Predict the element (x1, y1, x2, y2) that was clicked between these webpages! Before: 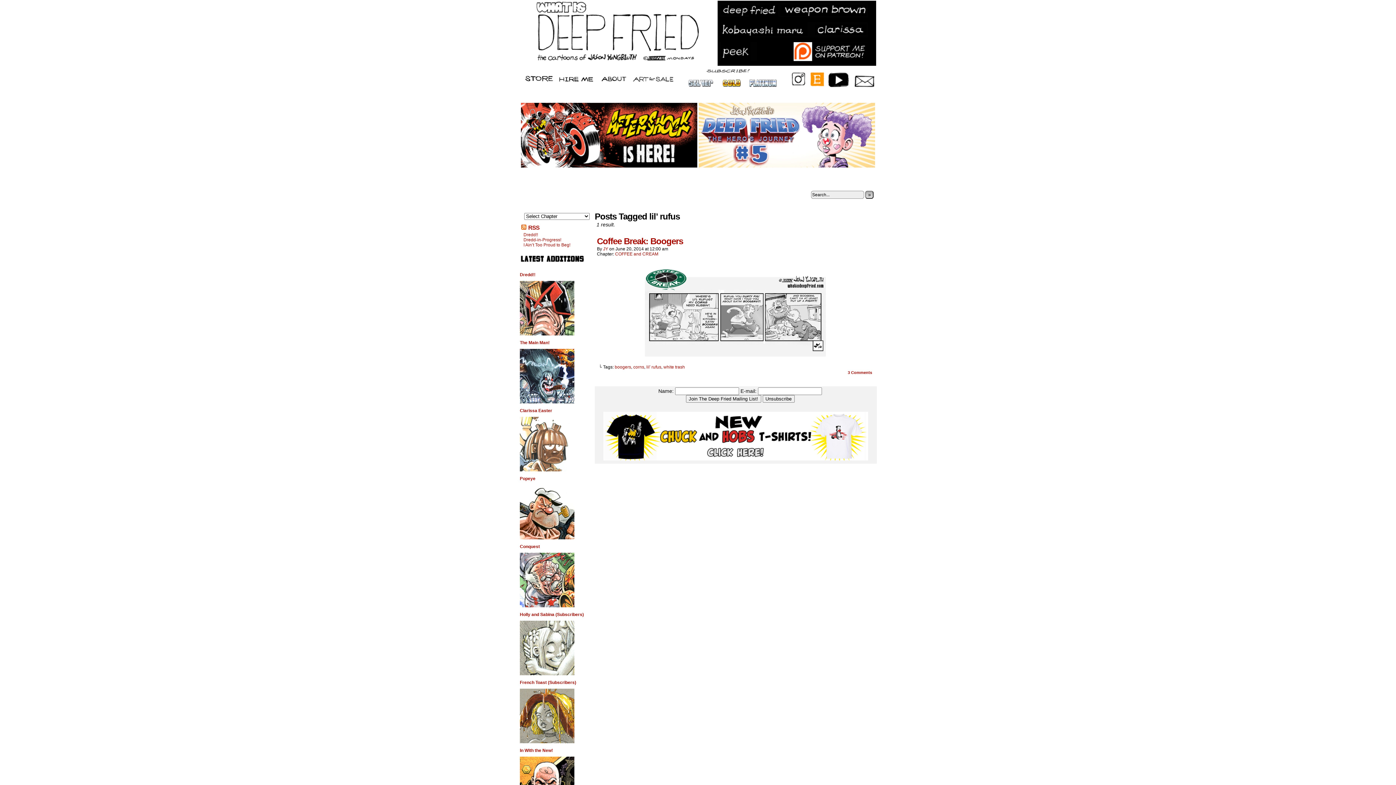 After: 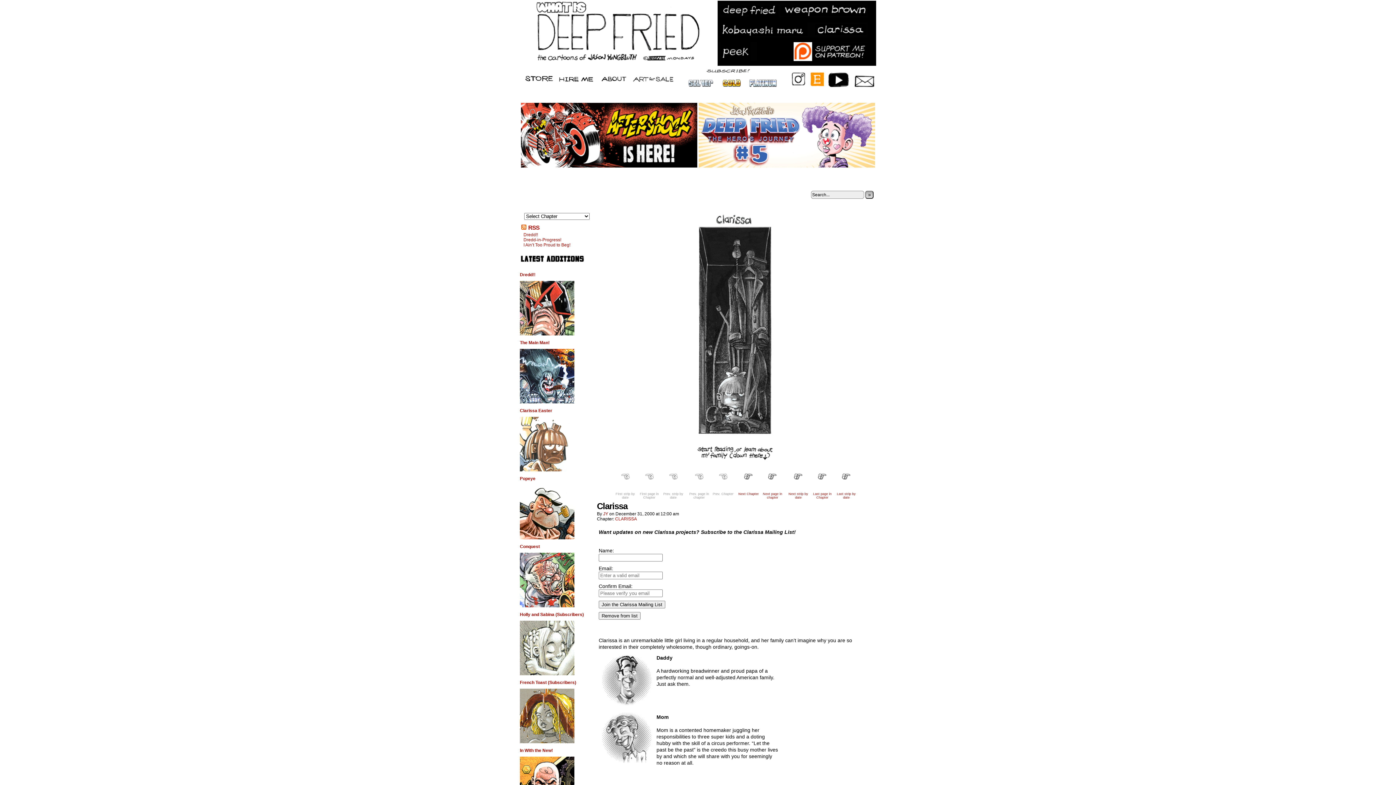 Action: bbox: (809, 32, 868, 38)